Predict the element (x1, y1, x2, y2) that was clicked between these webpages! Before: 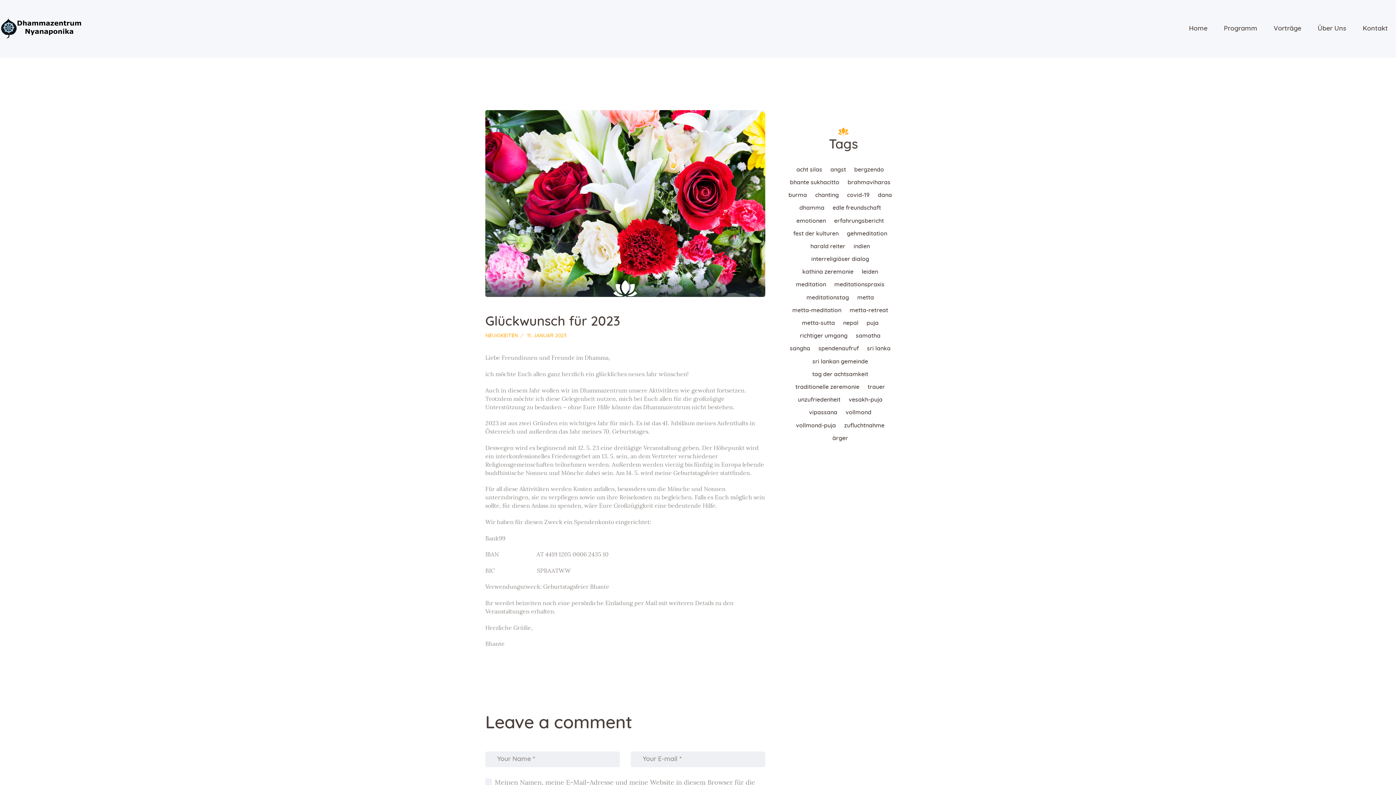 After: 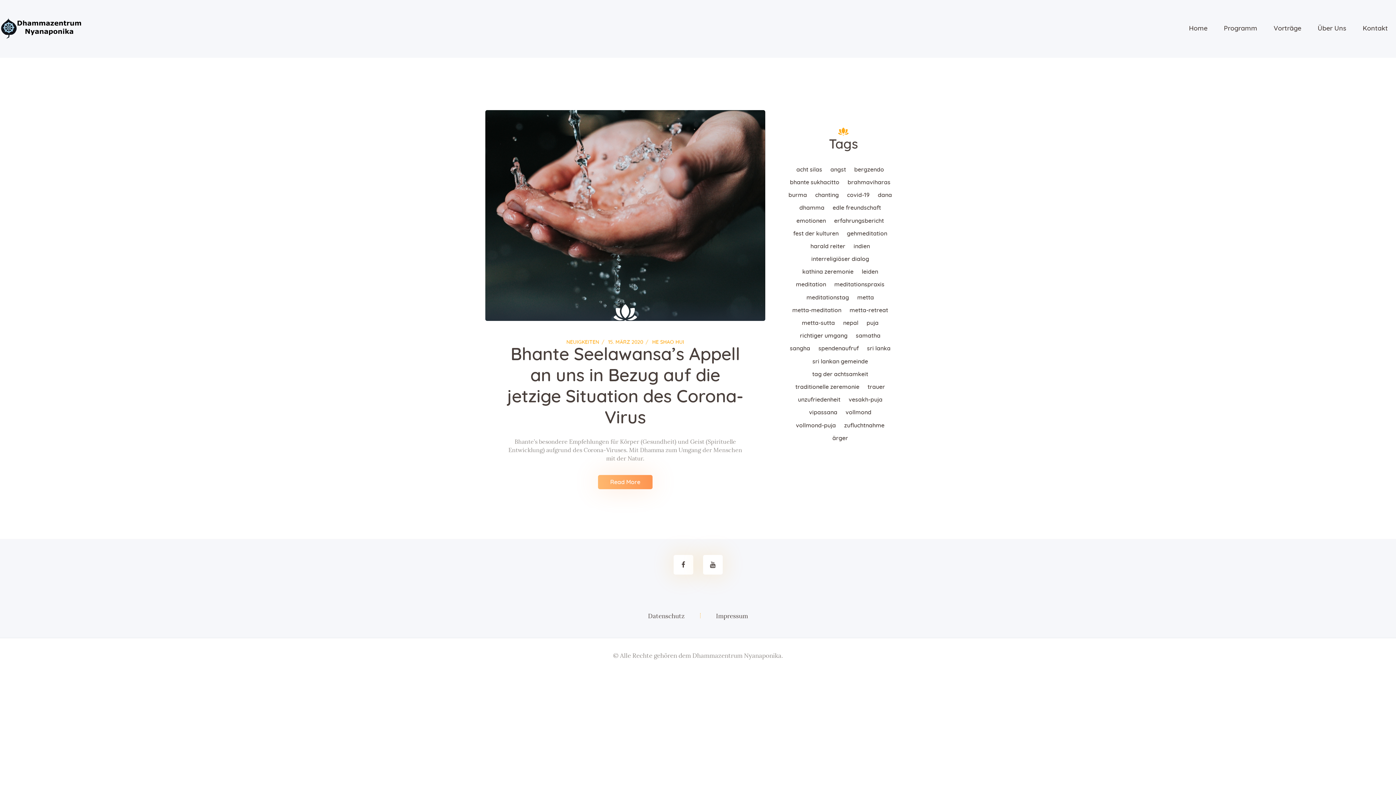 Action: label: Metta-Sutta (1 Eintrag) bbox: (802, 320, 835, 326)